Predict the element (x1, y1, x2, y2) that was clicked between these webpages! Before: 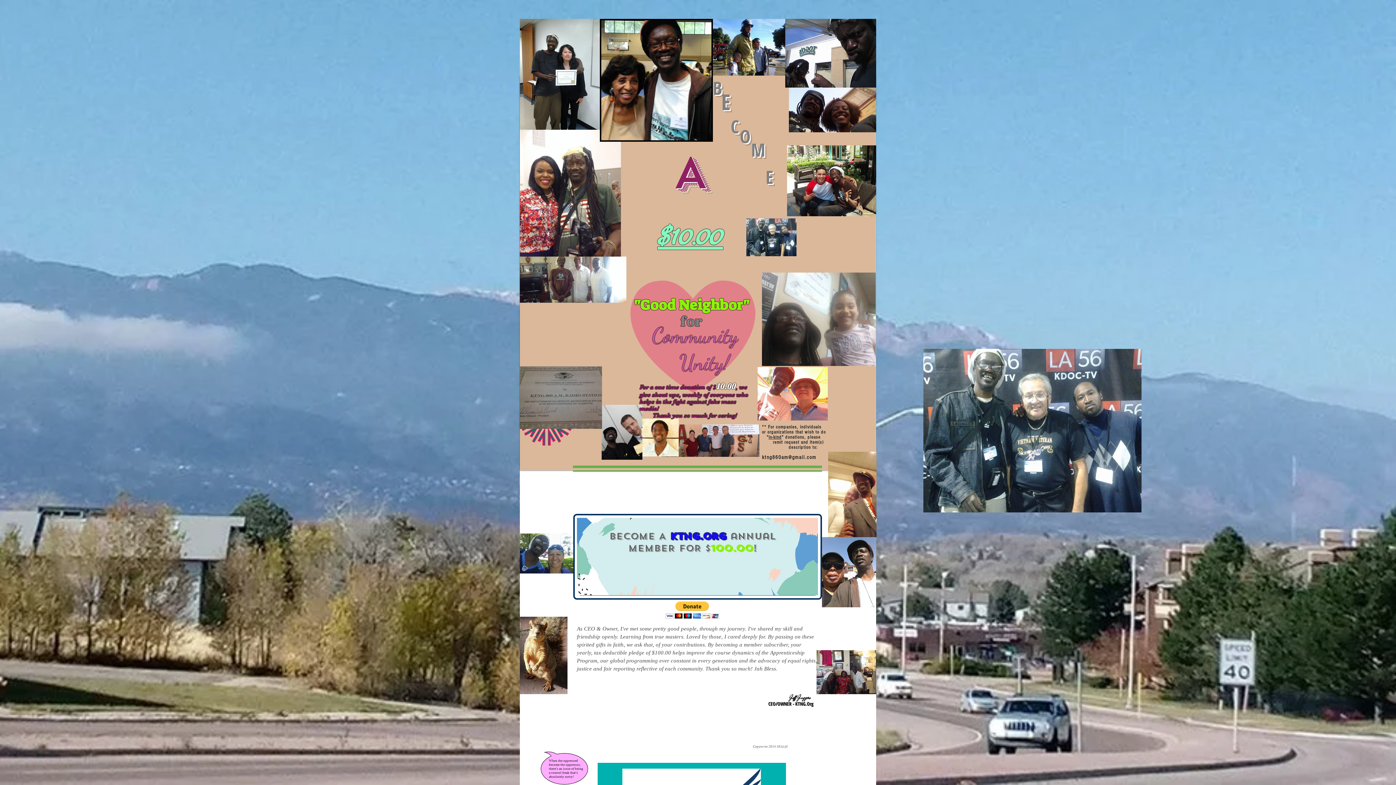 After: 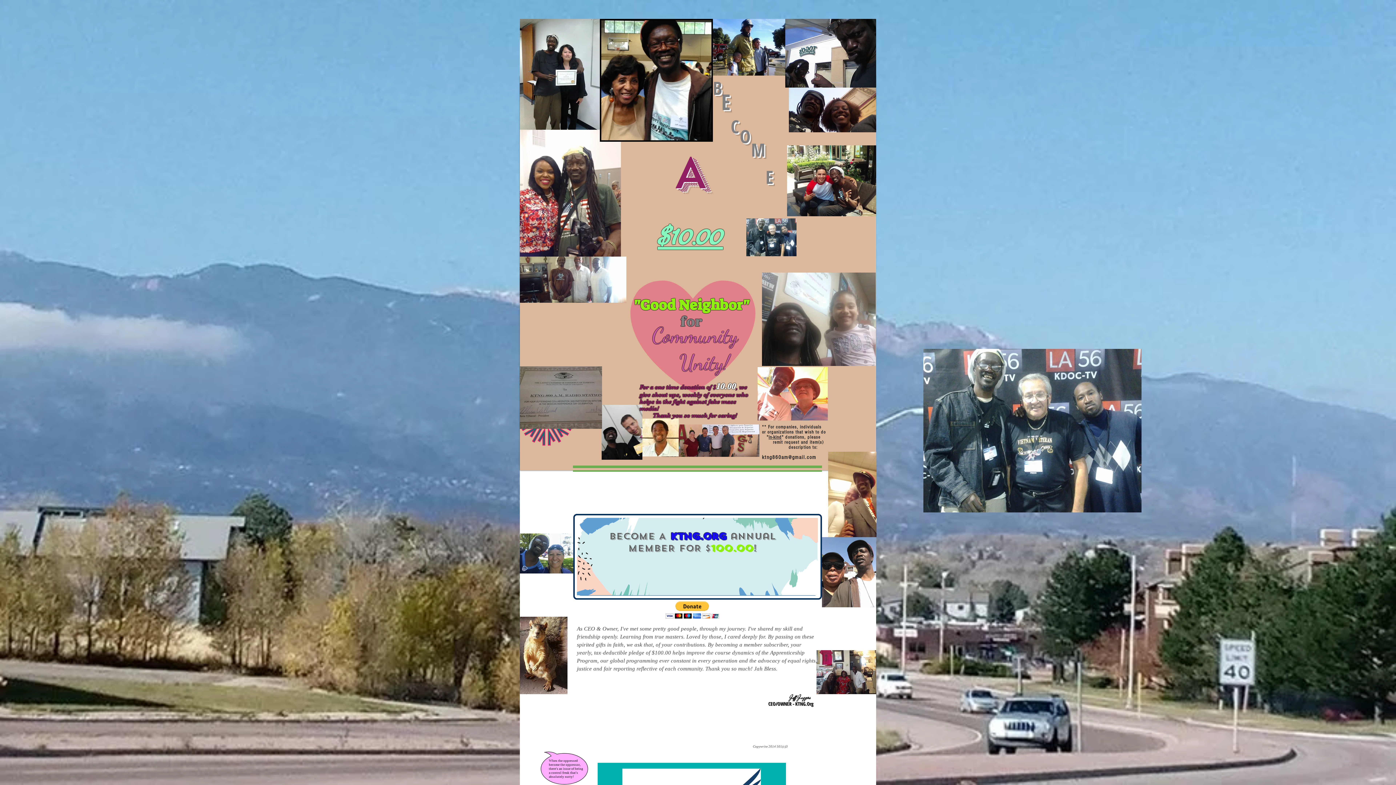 Action: label: ktng860am@gmail.com bbox: (762, 454, 816, 460)